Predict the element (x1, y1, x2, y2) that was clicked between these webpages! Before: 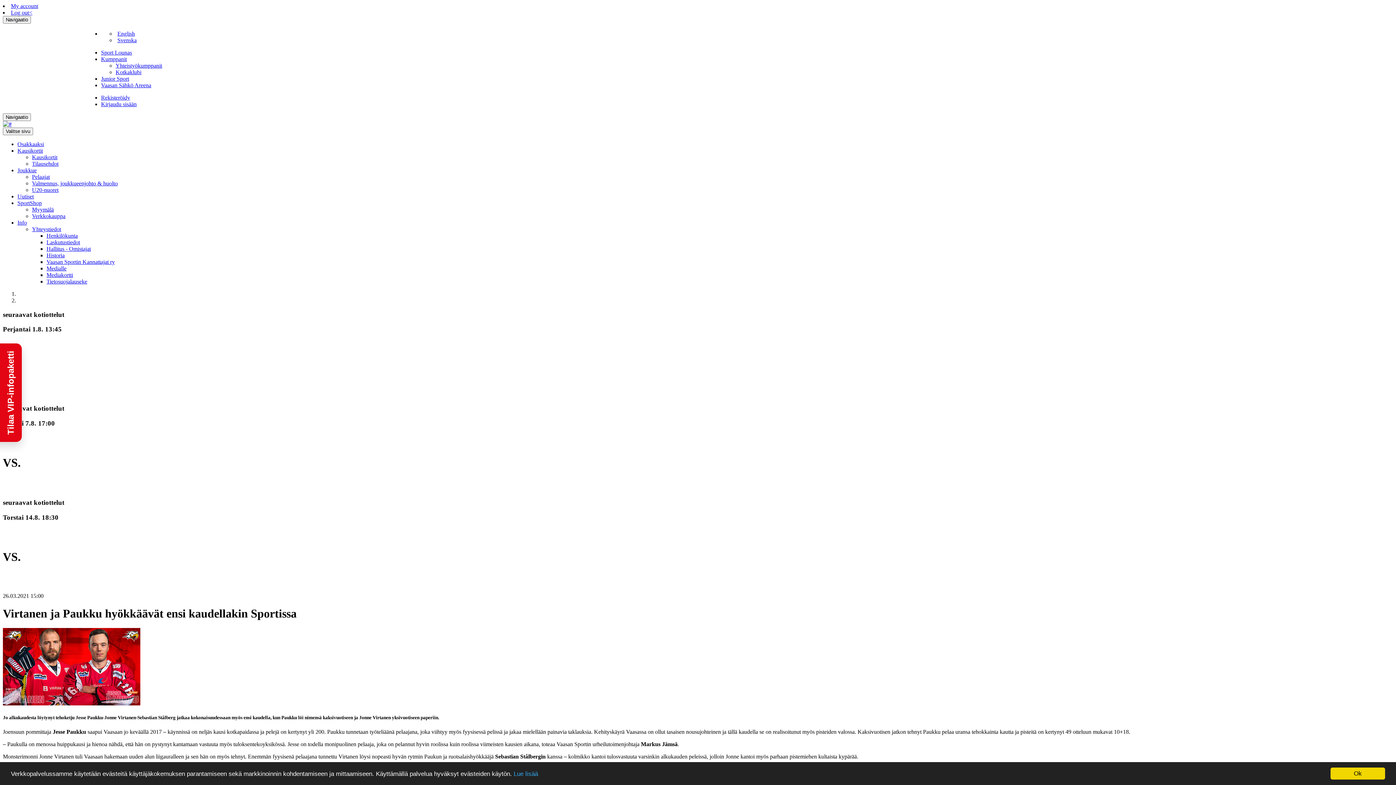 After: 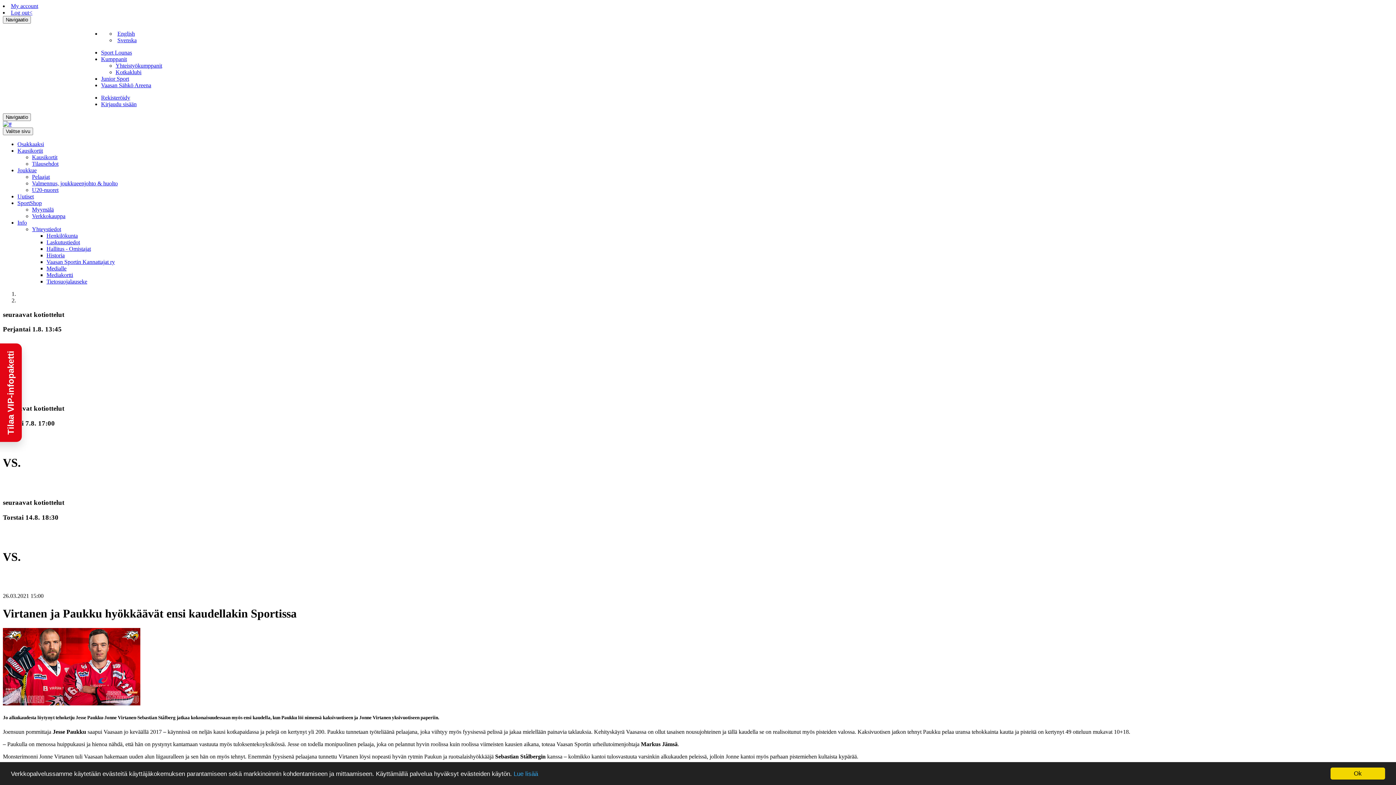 Action: bbox: (101, 56, 126, 62) label: Kumppanit